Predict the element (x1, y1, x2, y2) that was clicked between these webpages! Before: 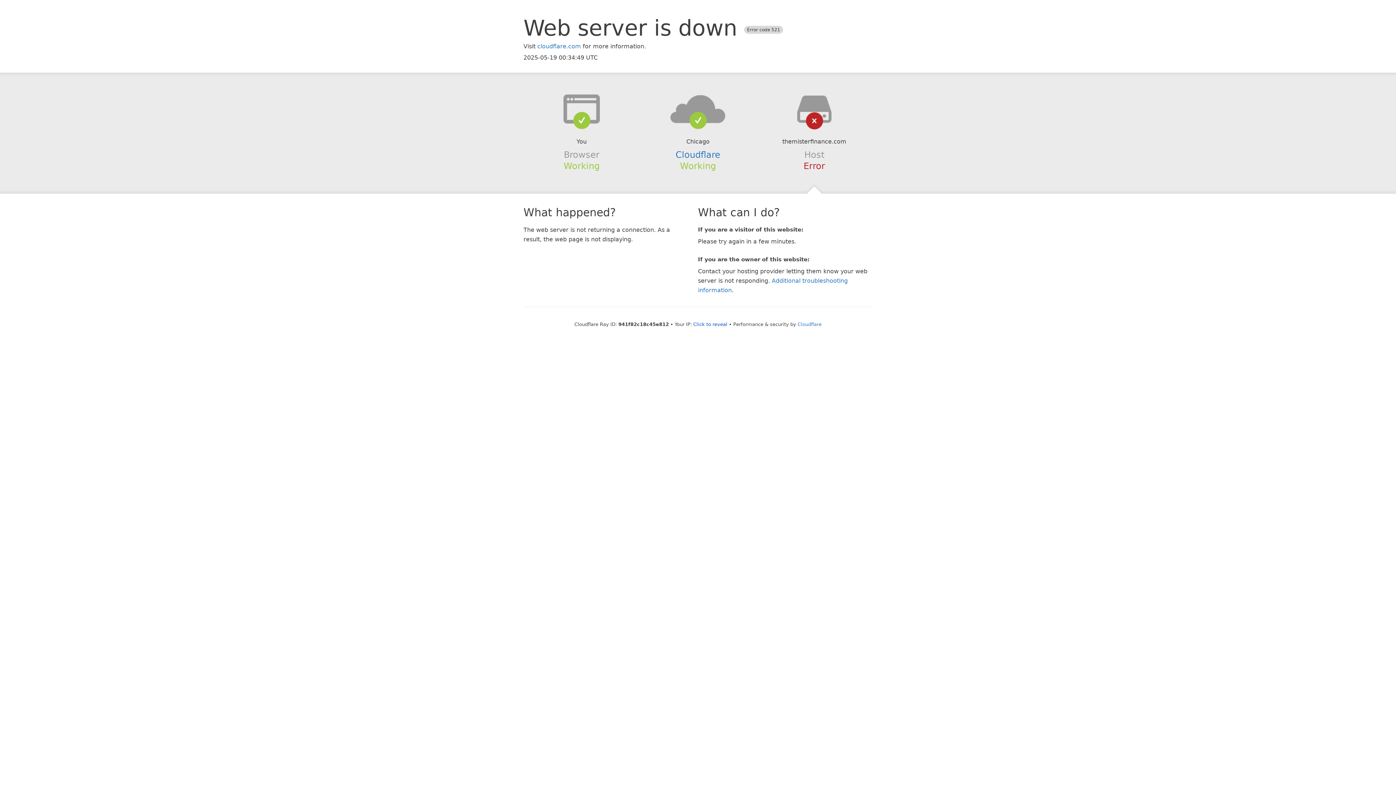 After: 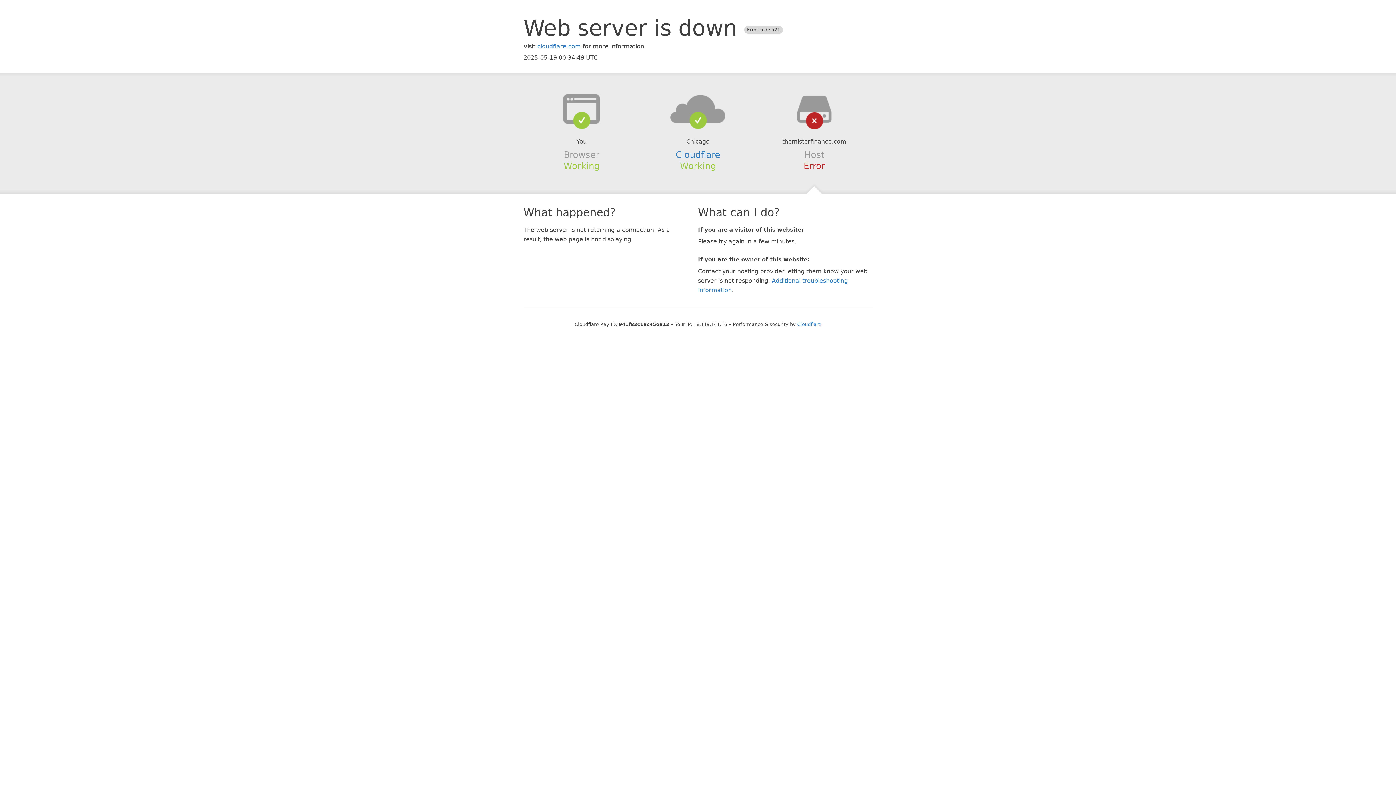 Action: label: Click to reveal bbox: (693, 321, 727, 327)